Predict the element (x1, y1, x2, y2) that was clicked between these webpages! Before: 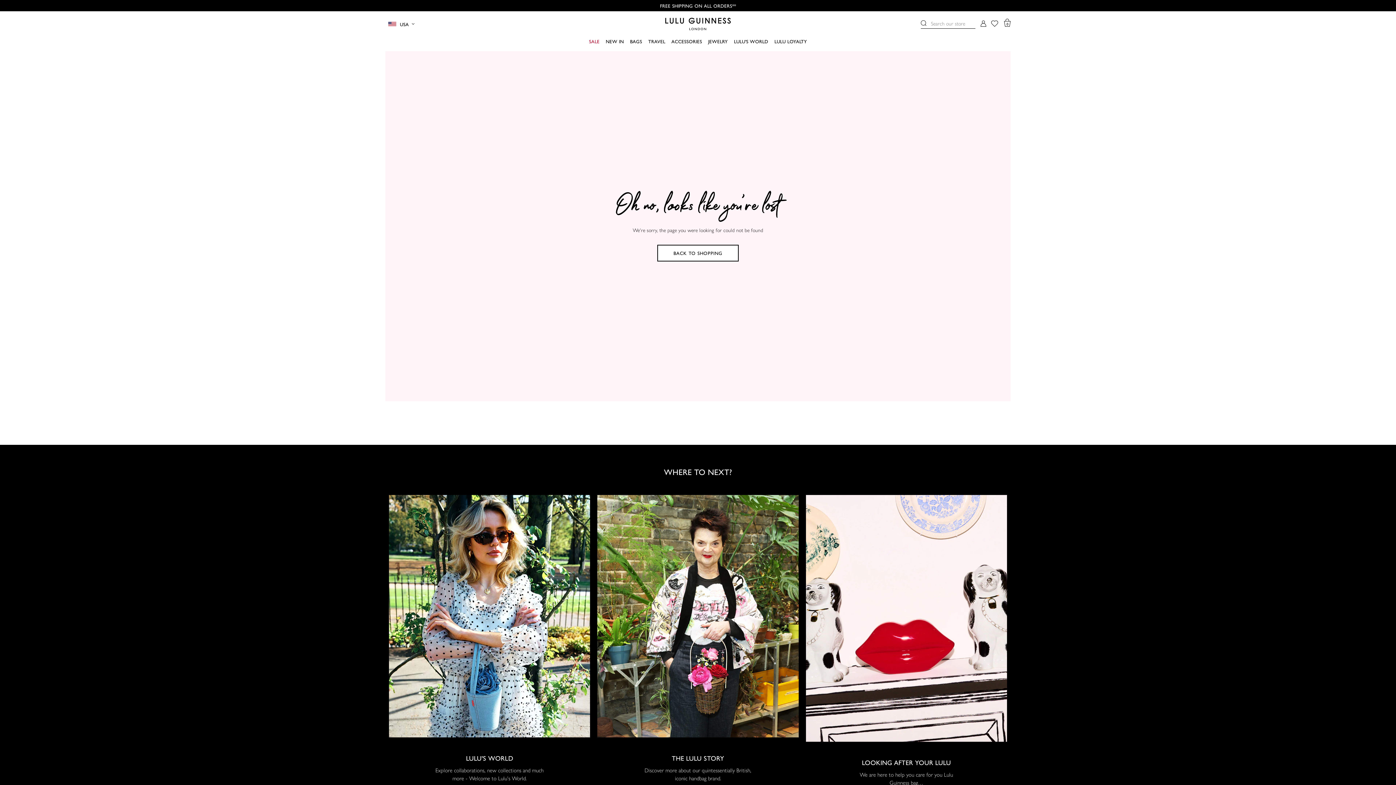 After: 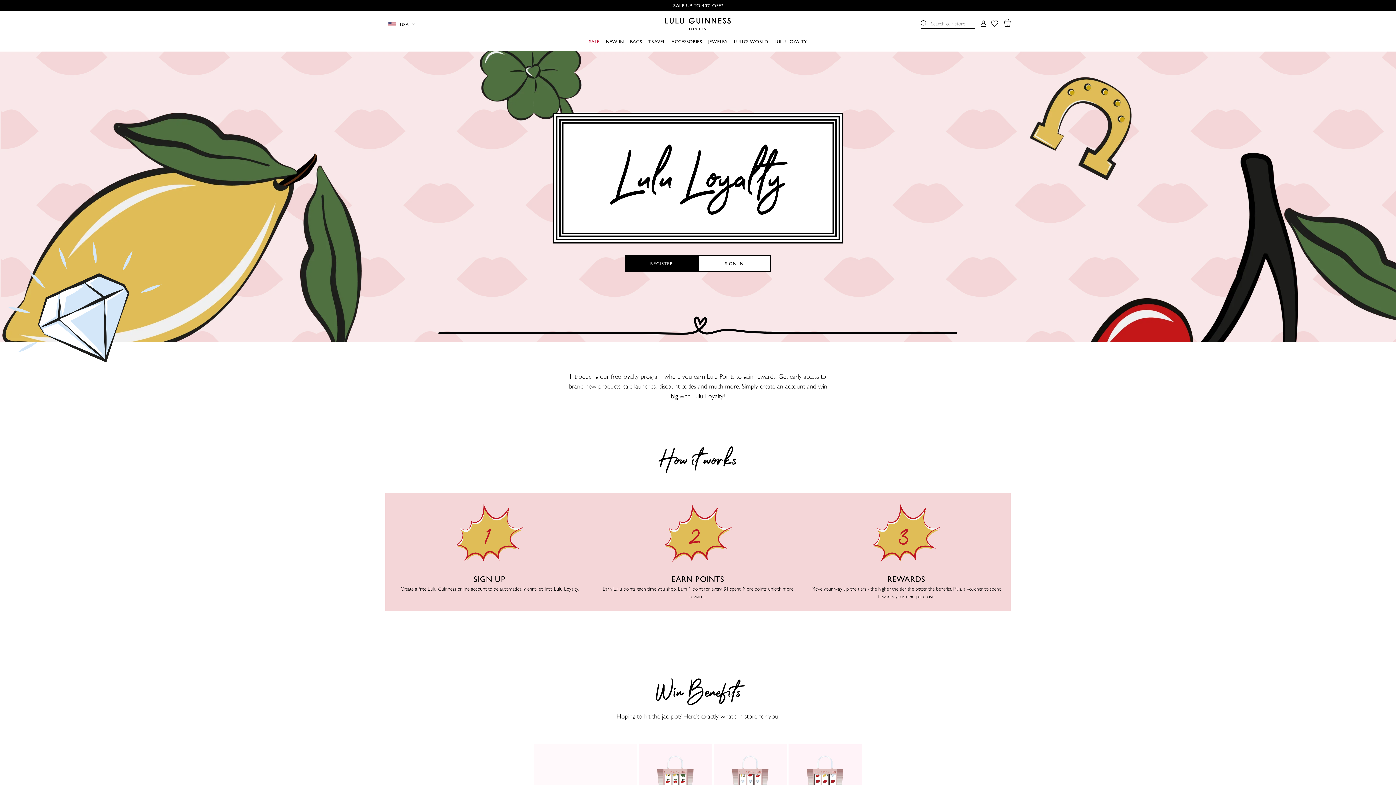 Action: label: LULU LOYALTY bbox: (774, 36, 807, 45)